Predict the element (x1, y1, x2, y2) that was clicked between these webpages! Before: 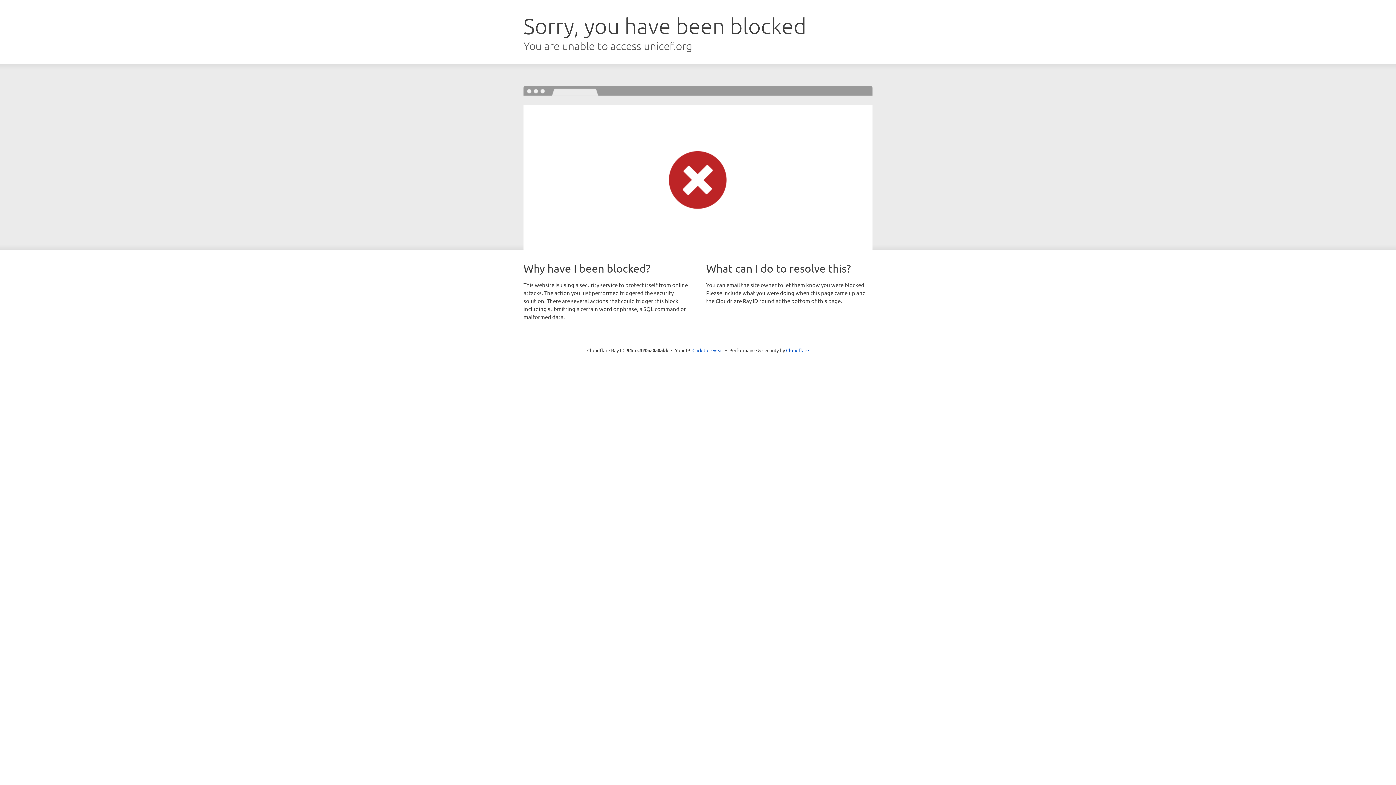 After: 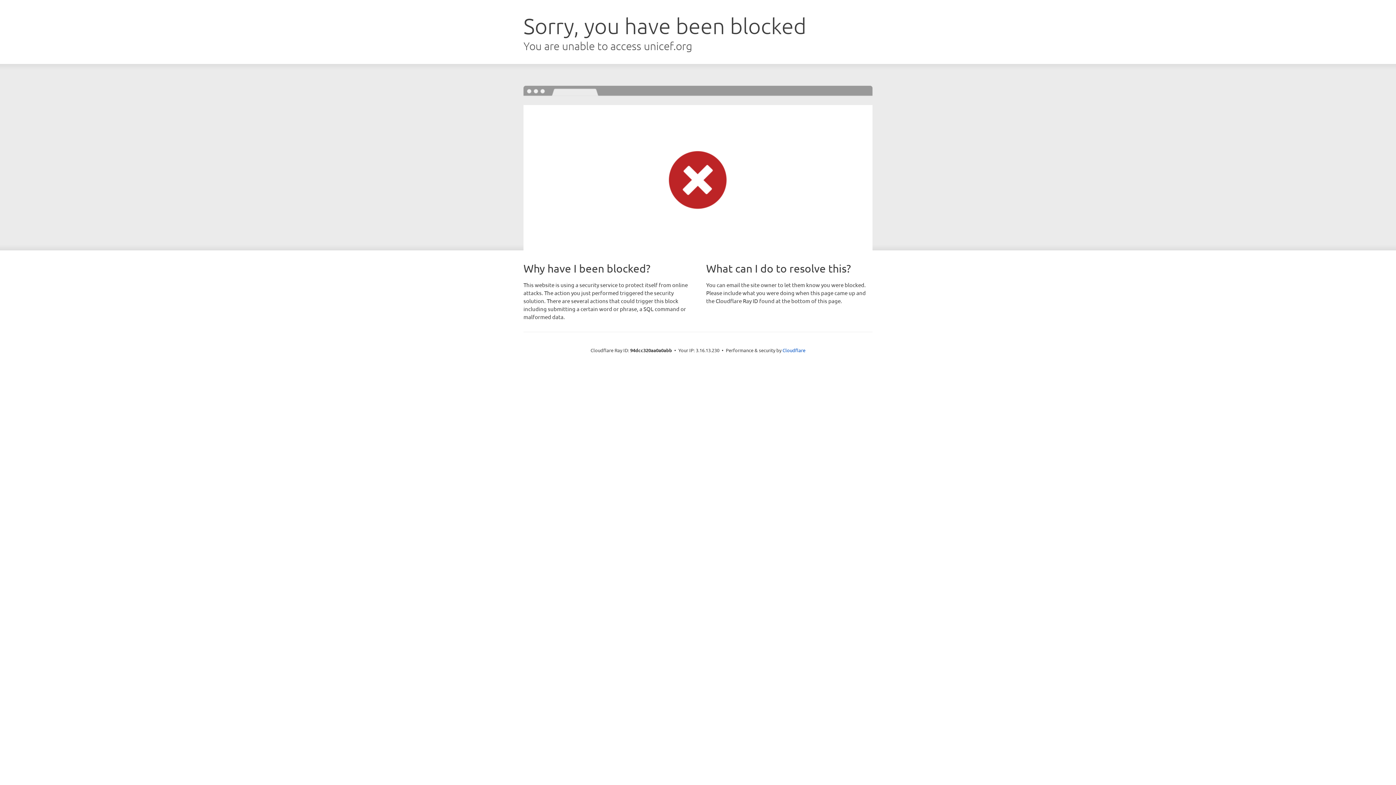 Action: bbox: (692, 346, 723, 353) label: Click to reveal